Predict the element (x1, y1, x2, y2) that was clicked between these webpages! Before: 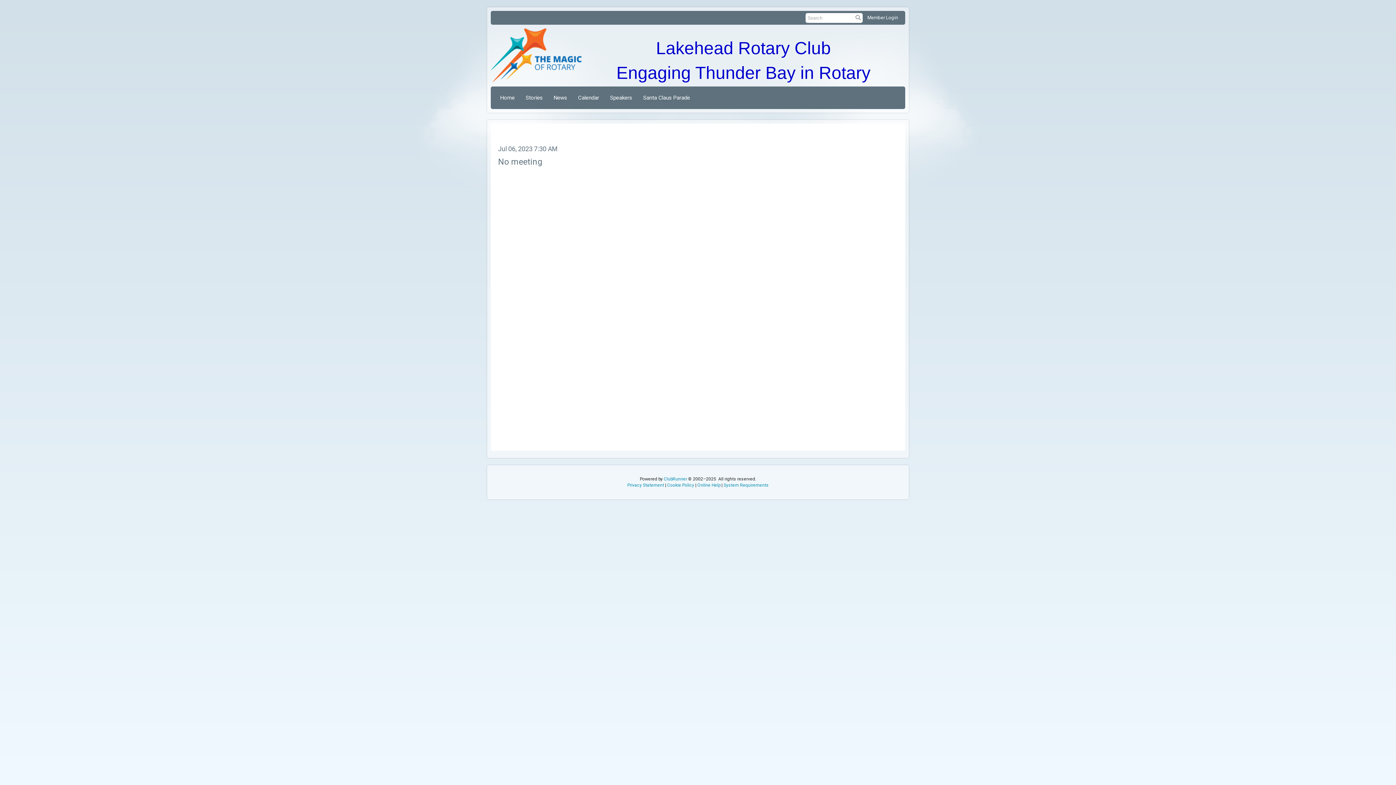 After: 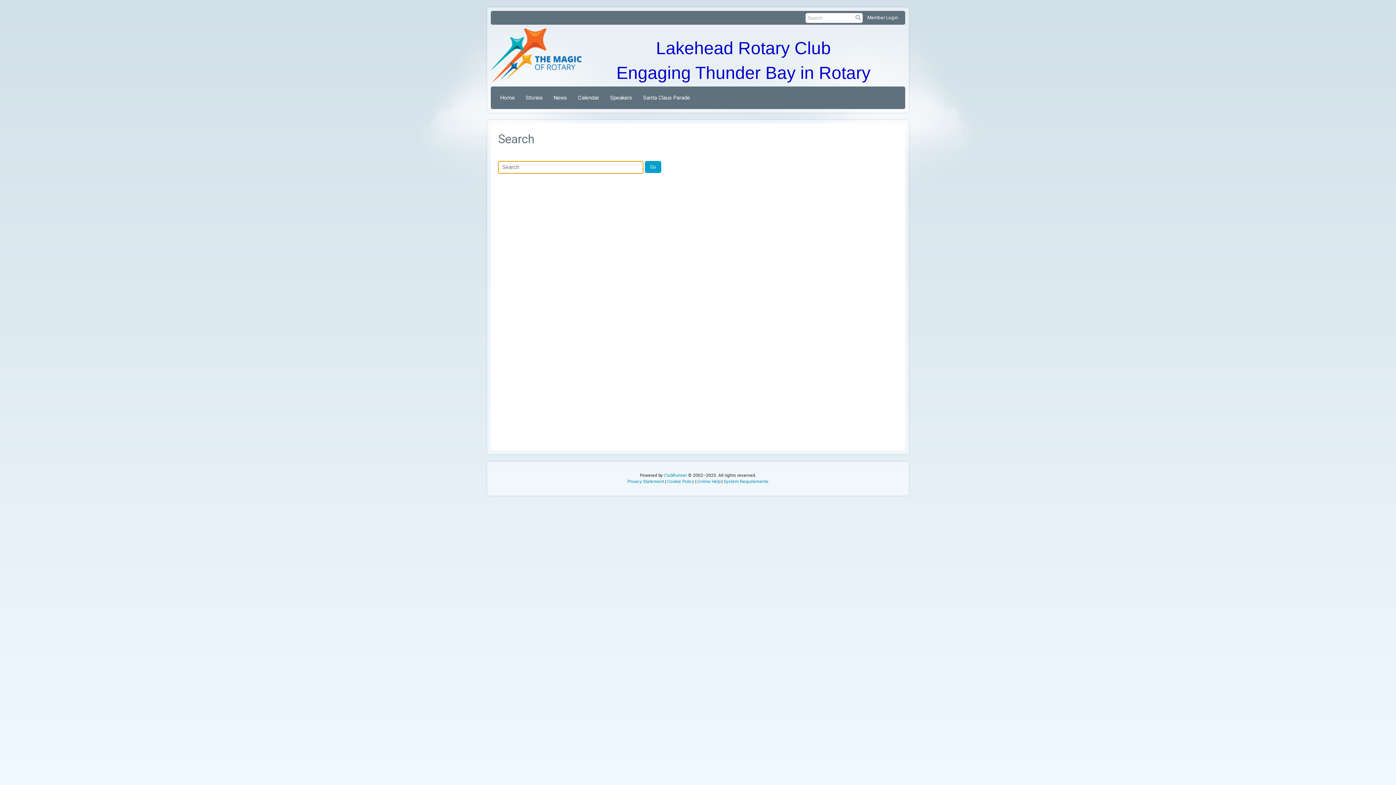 Action: bbox: (855, 14, 861, 20)